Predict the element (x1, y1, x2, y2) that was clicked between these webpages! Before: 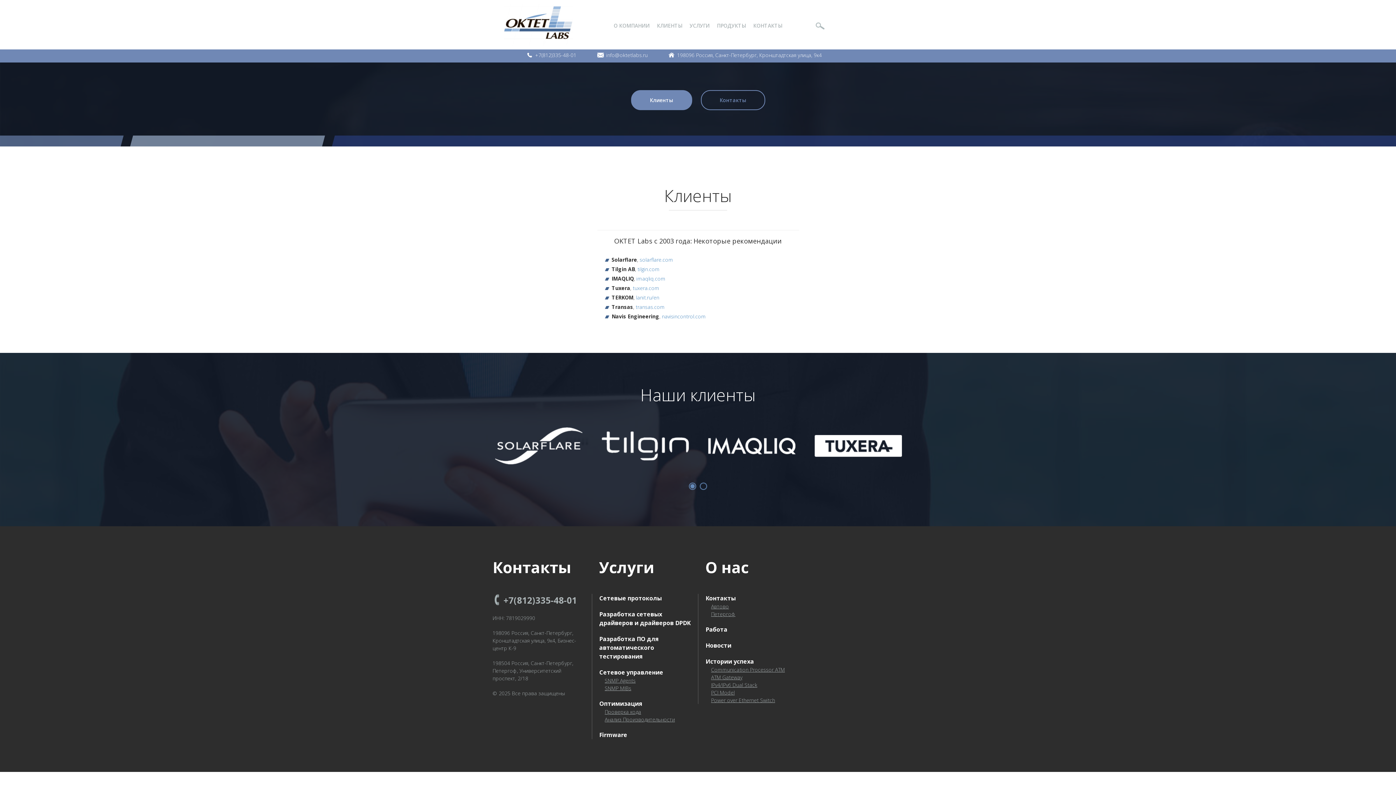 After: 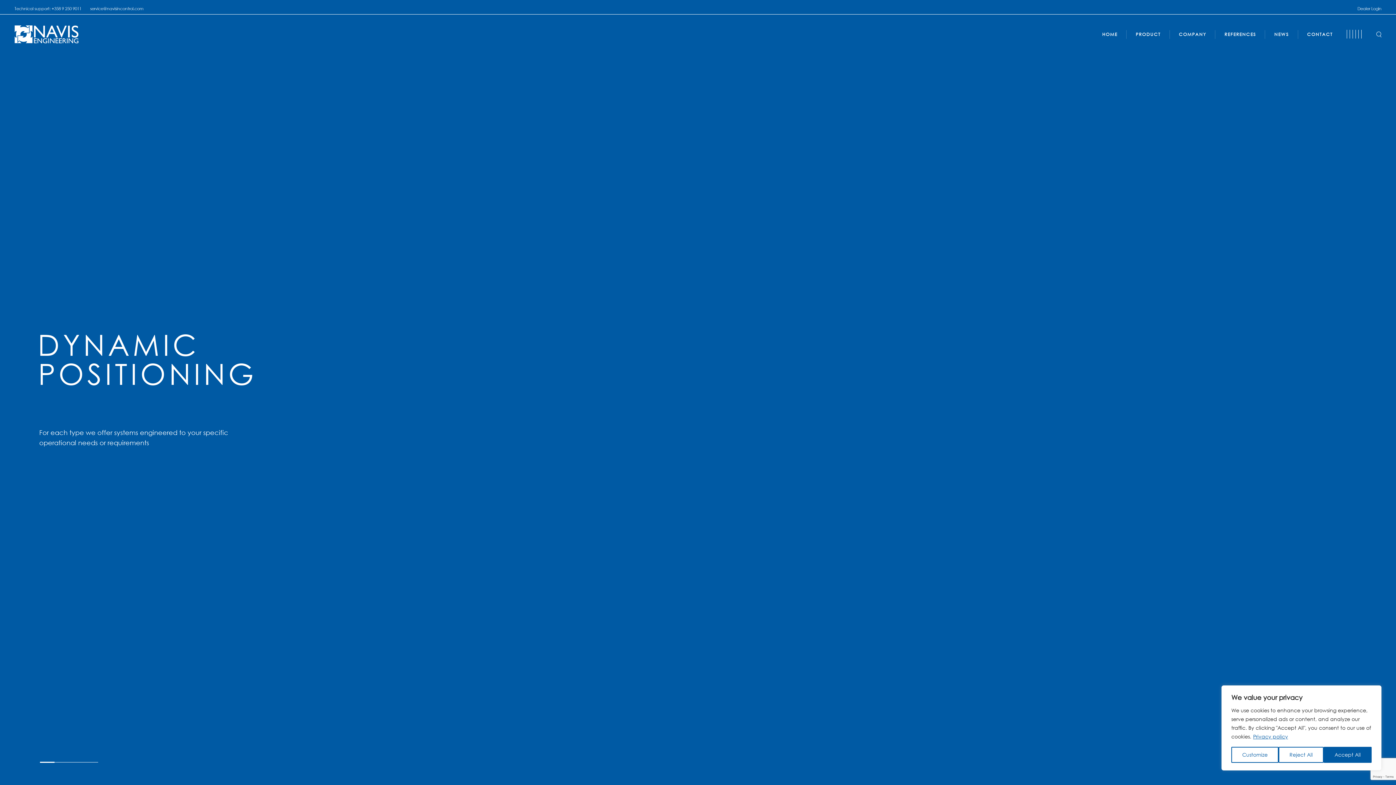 Action: bbox: (662, 313, 706, 320) label: navisincontrol.com